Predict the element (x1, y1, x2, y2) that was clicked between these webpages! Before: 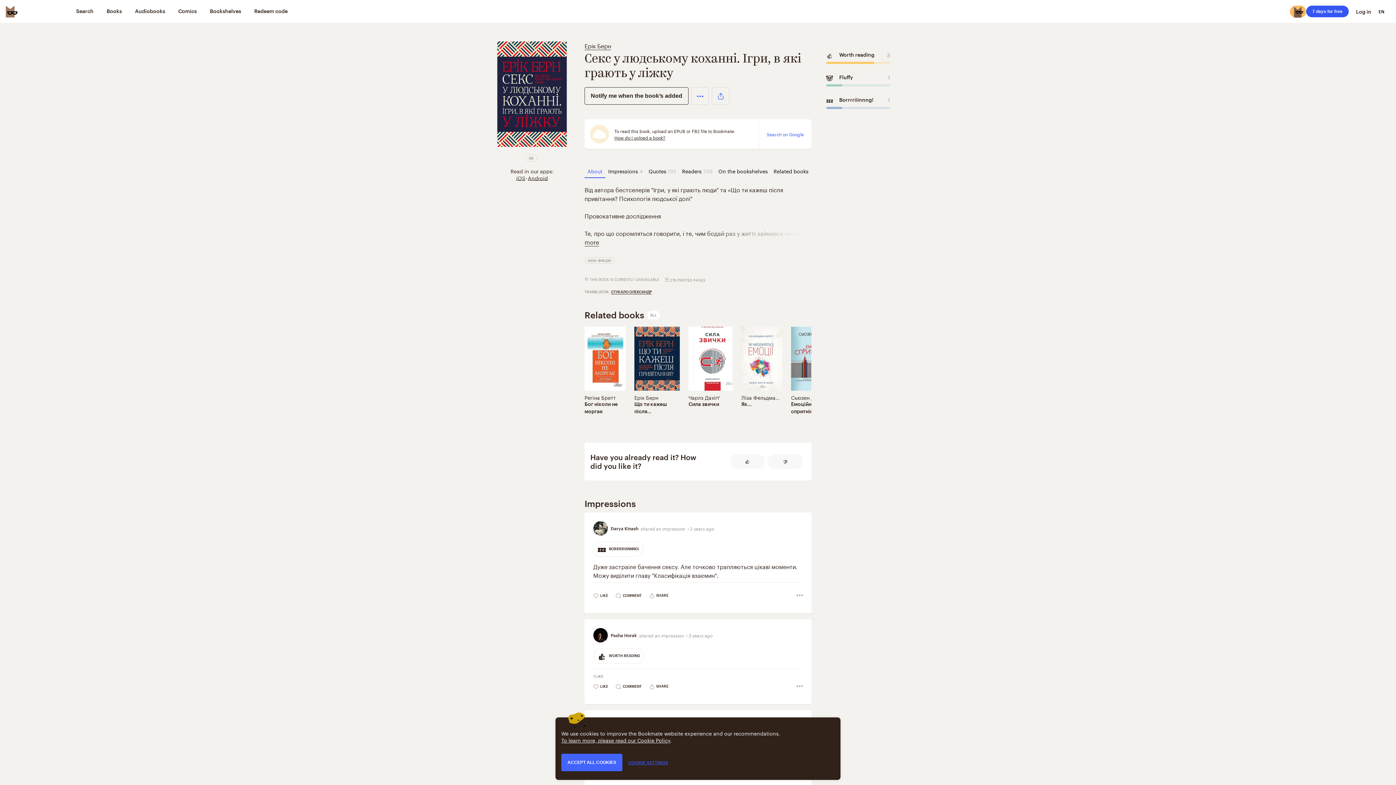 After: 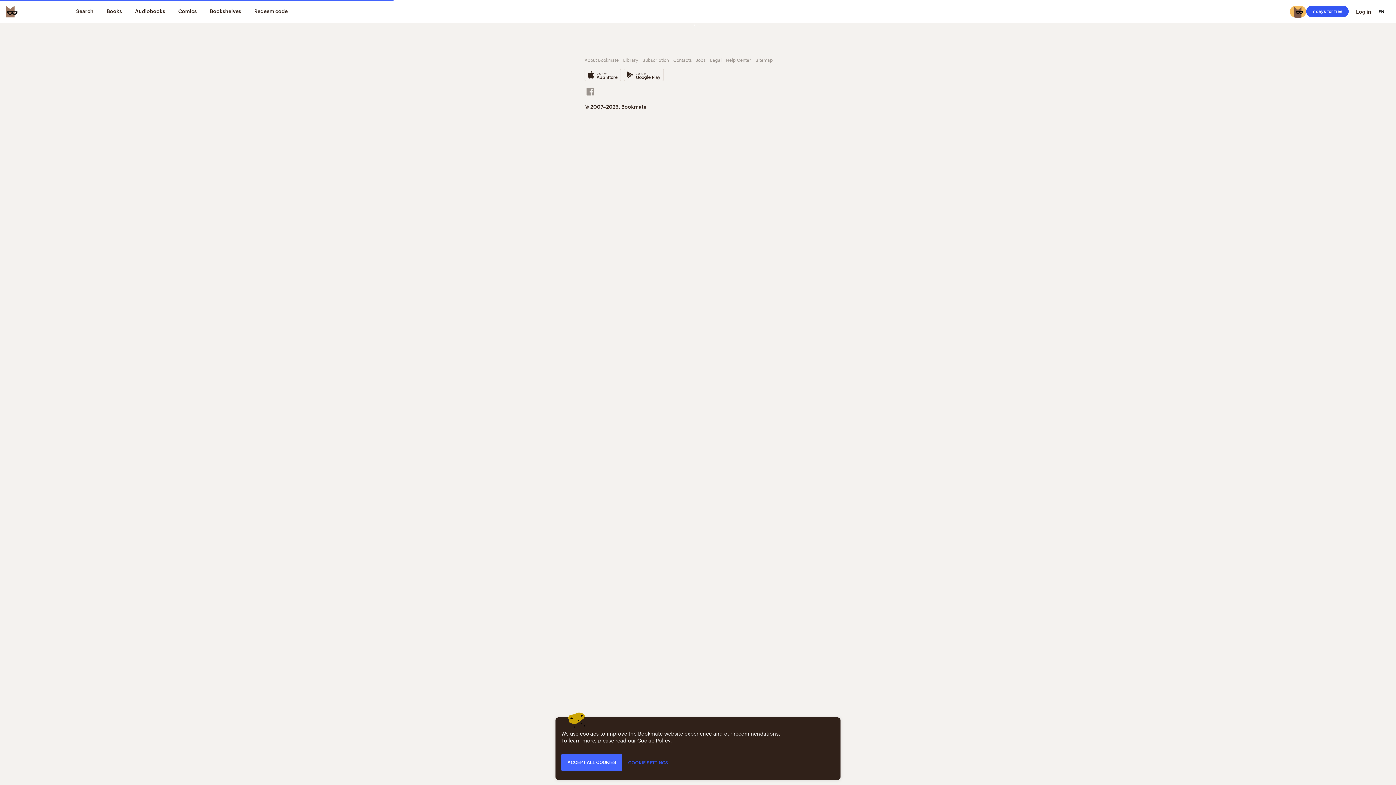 Action: label: Сьюзен Девід bbox: (791, 393, 824, 401)